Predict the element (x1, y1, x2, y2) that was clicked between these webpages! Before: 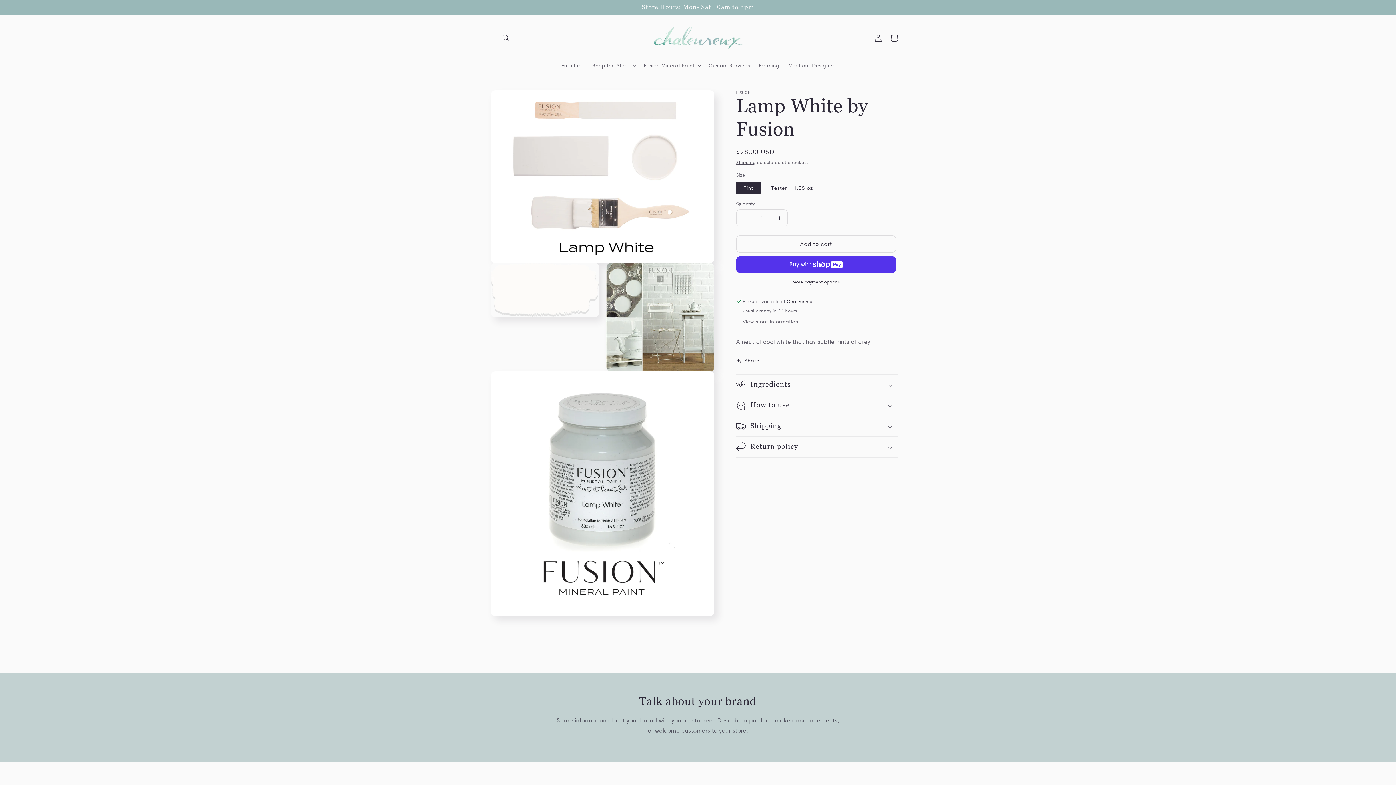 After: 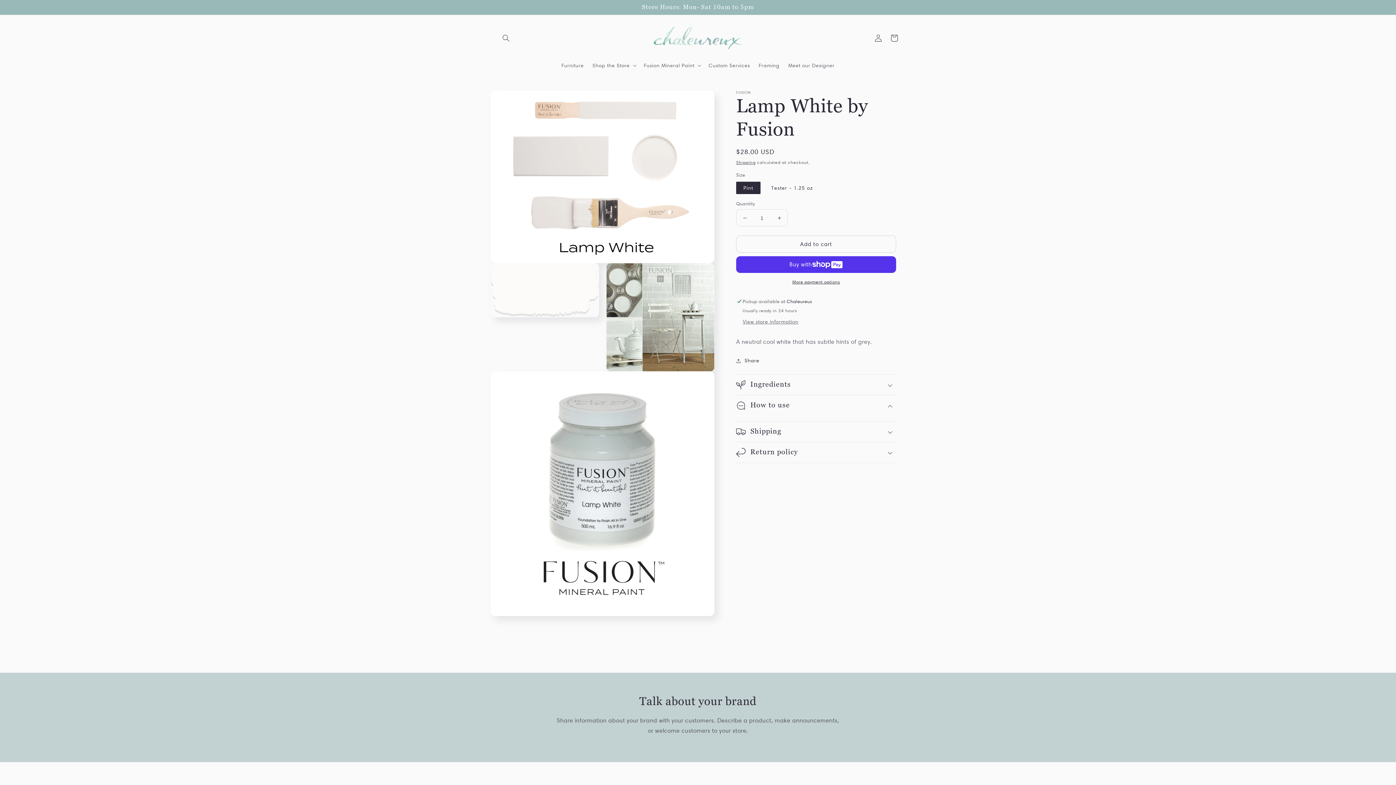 Action: label: How to use bbox: (736, 395, 898, 416)